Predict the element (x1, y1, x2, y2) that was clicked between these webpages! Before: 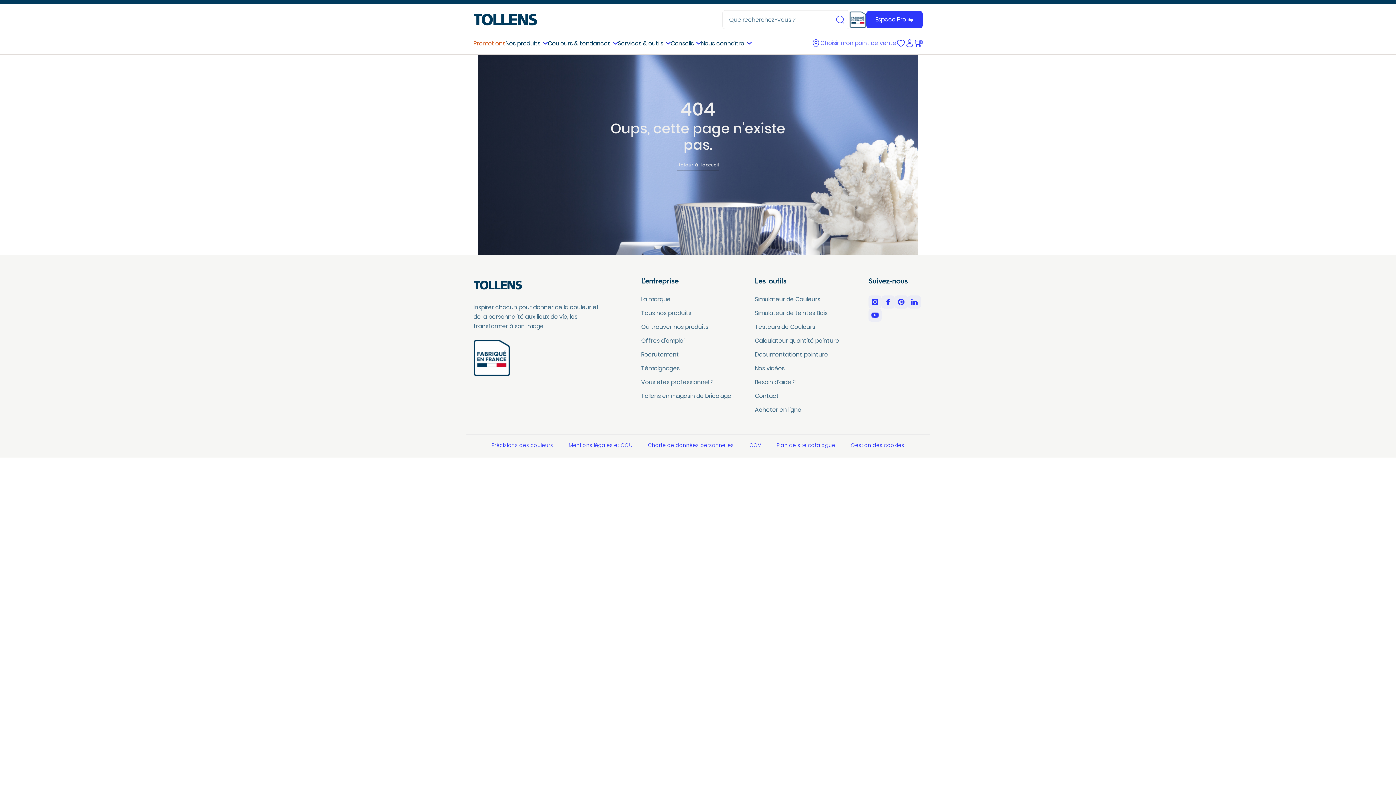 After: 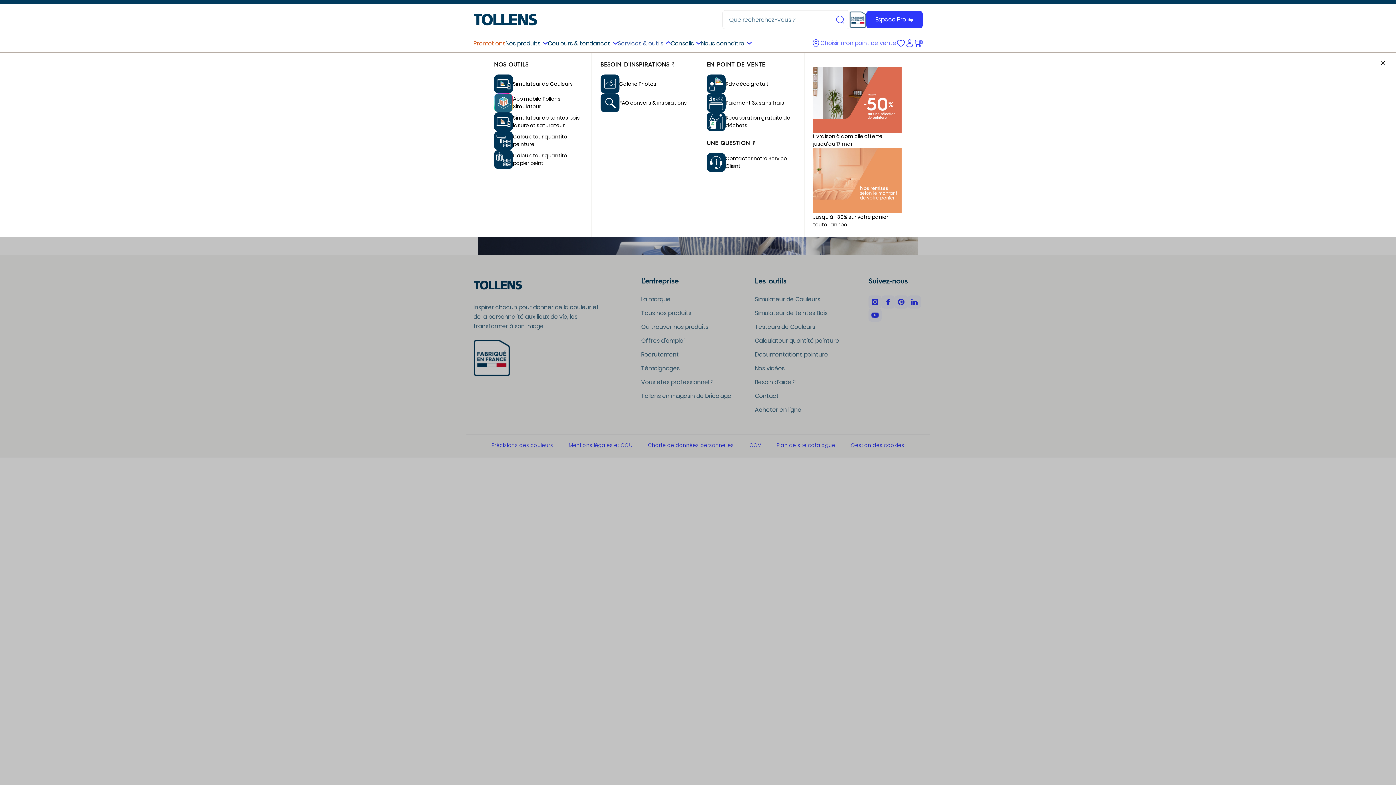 Action: label: Services & outils bbox: (618, 34, 670, 52)